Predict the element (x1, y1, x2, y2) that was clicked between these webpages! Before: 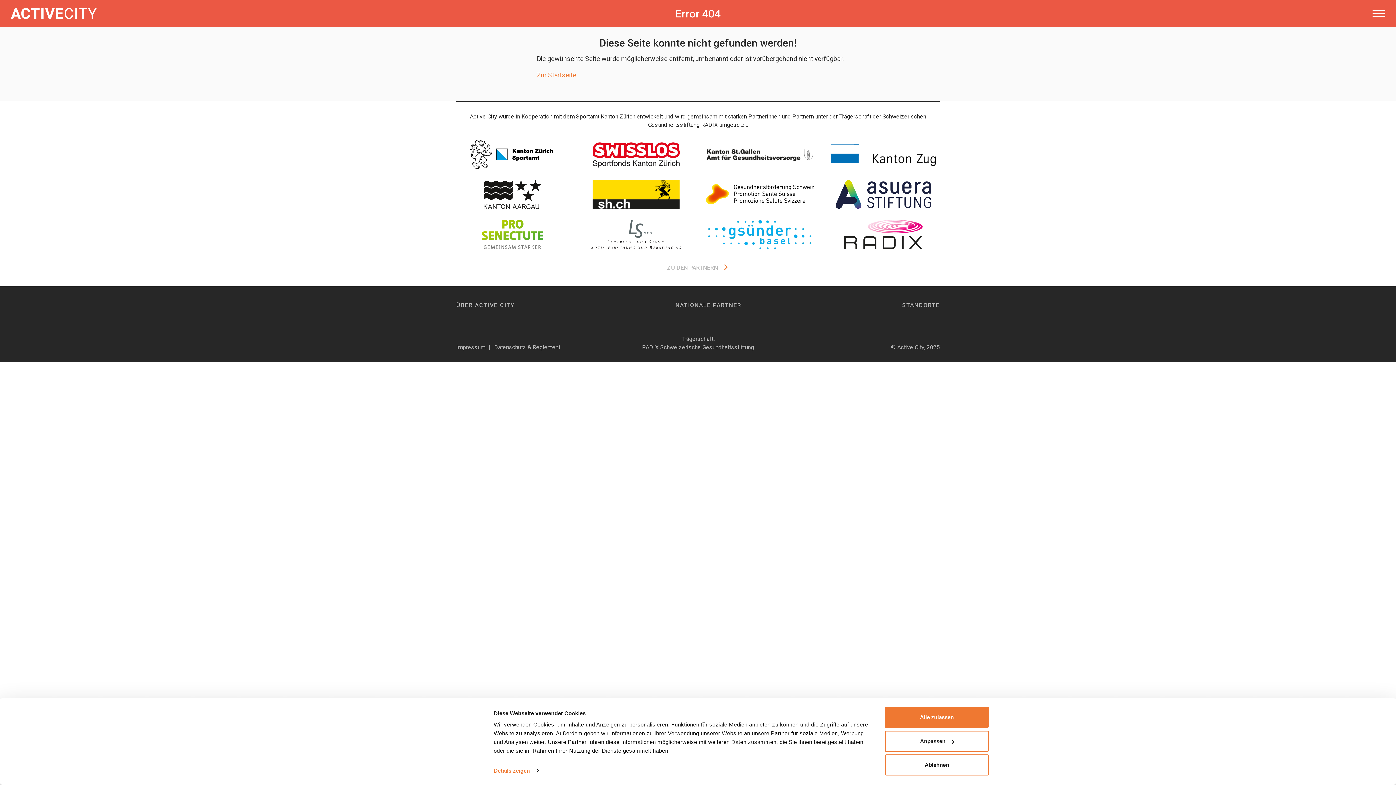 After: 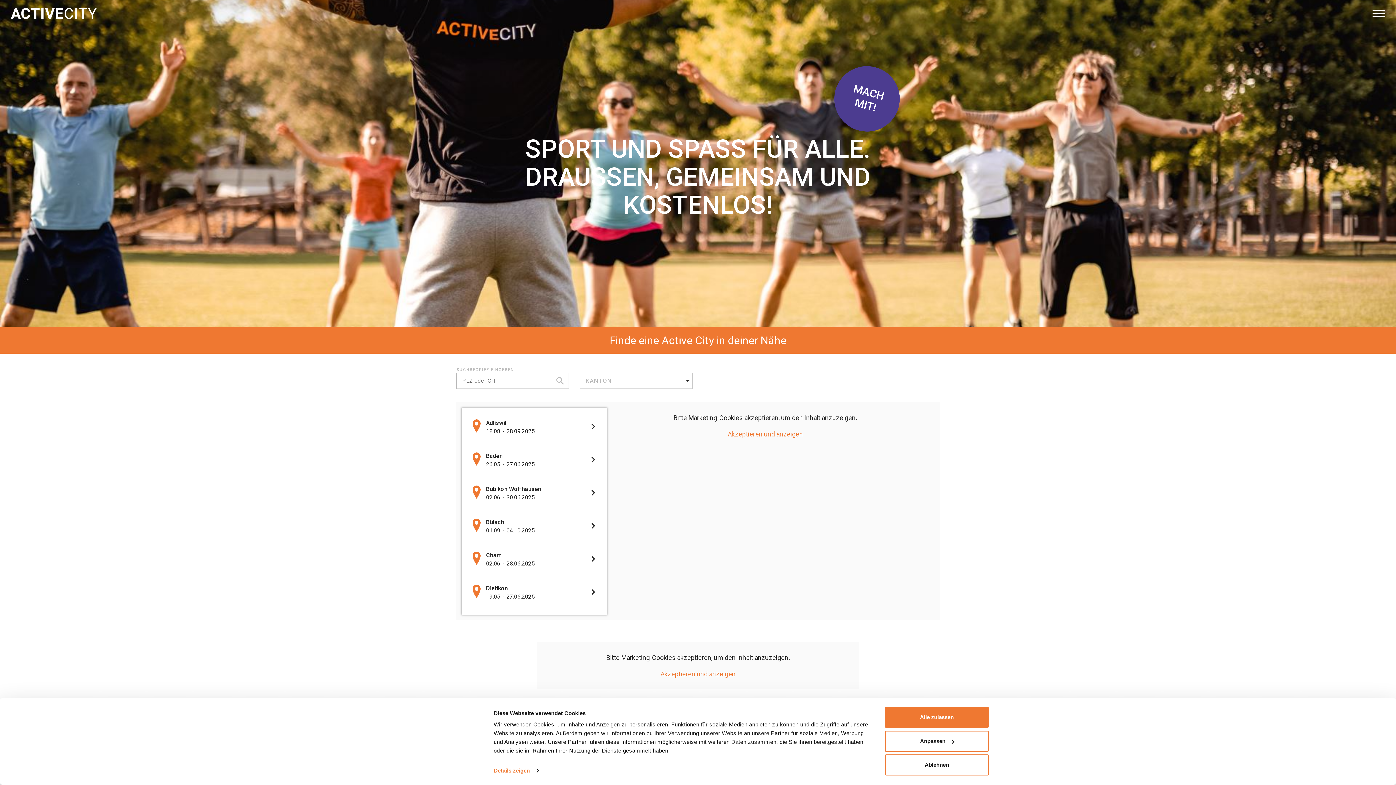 Action: label: Zur Startseite bbox: (536, 71, 576, 78)